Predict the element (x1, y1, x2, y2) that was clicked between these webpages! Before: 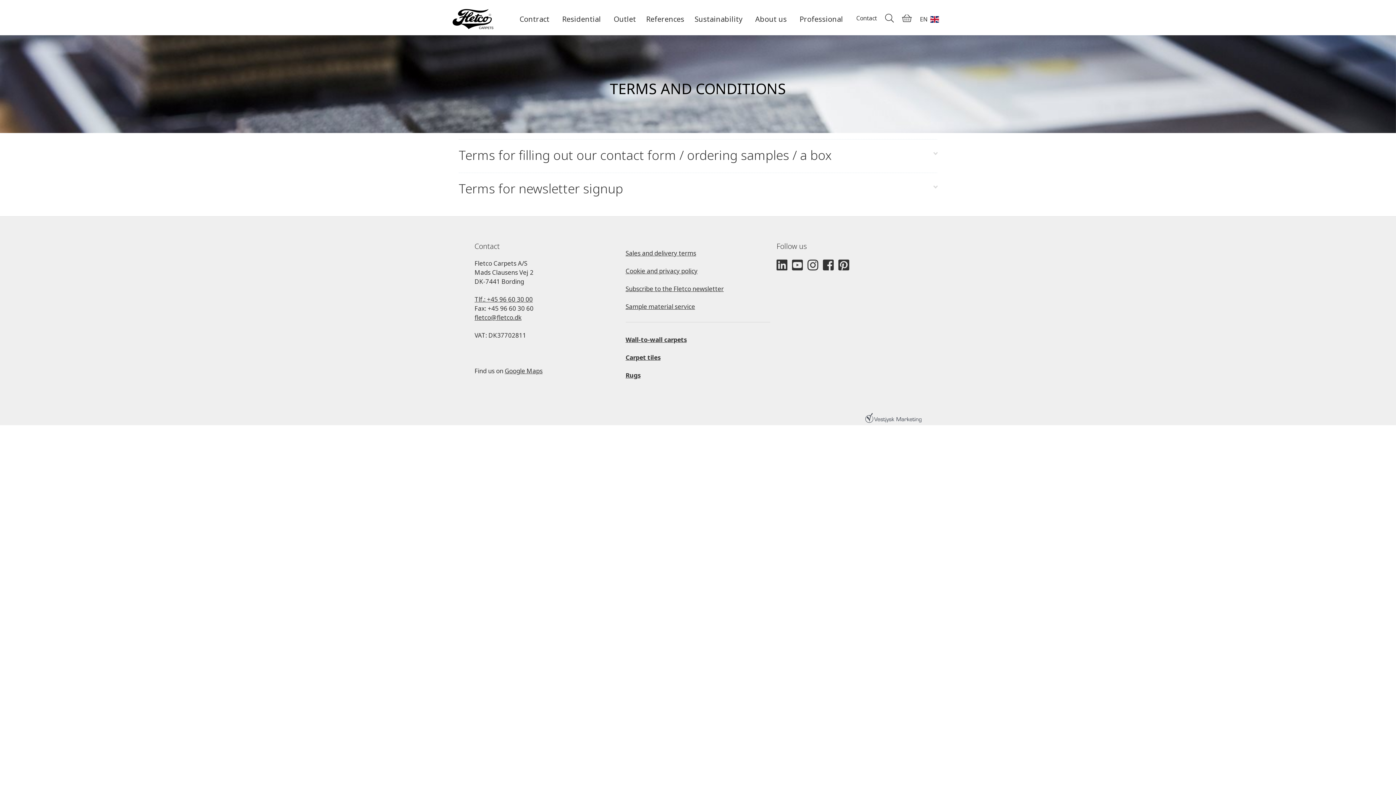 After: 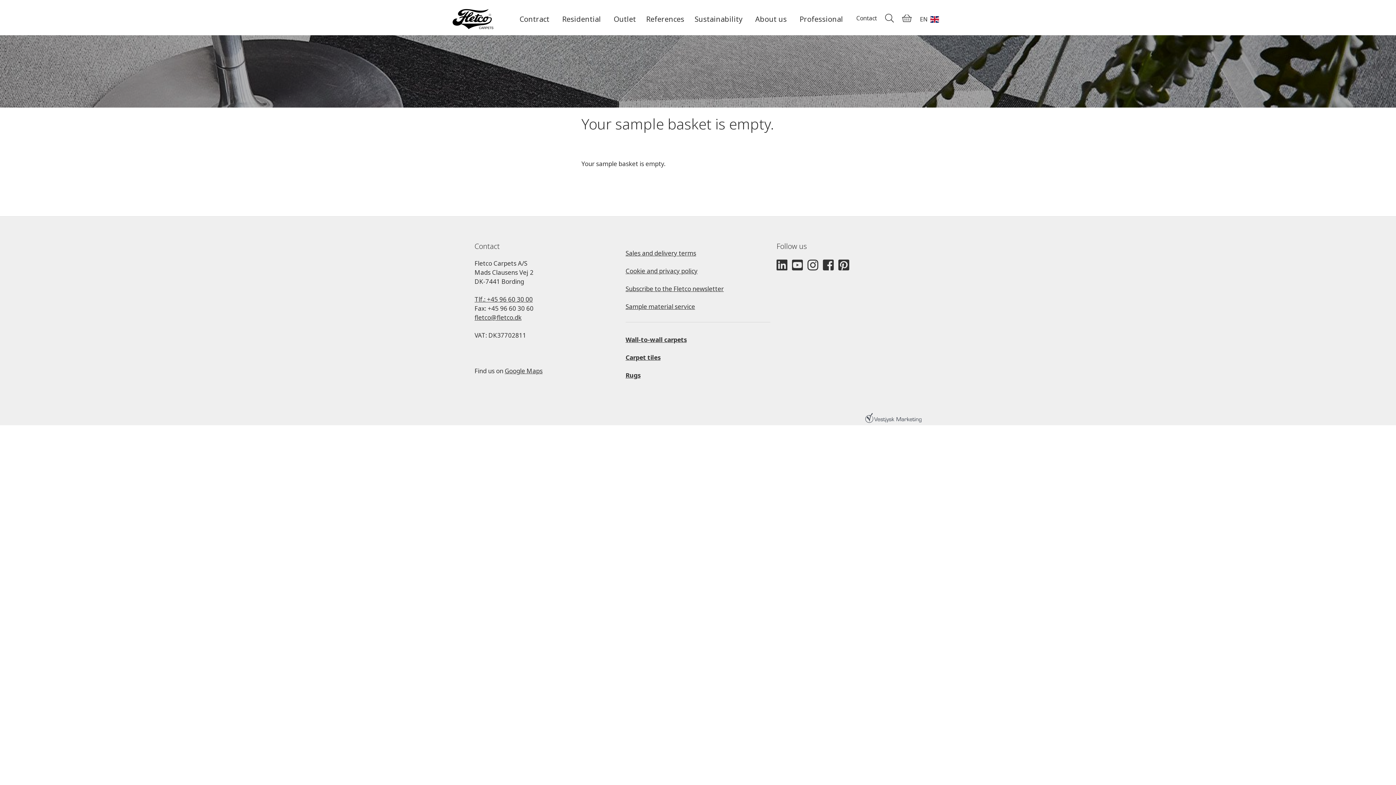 Action: bbox: (898, 7, 916, 31)